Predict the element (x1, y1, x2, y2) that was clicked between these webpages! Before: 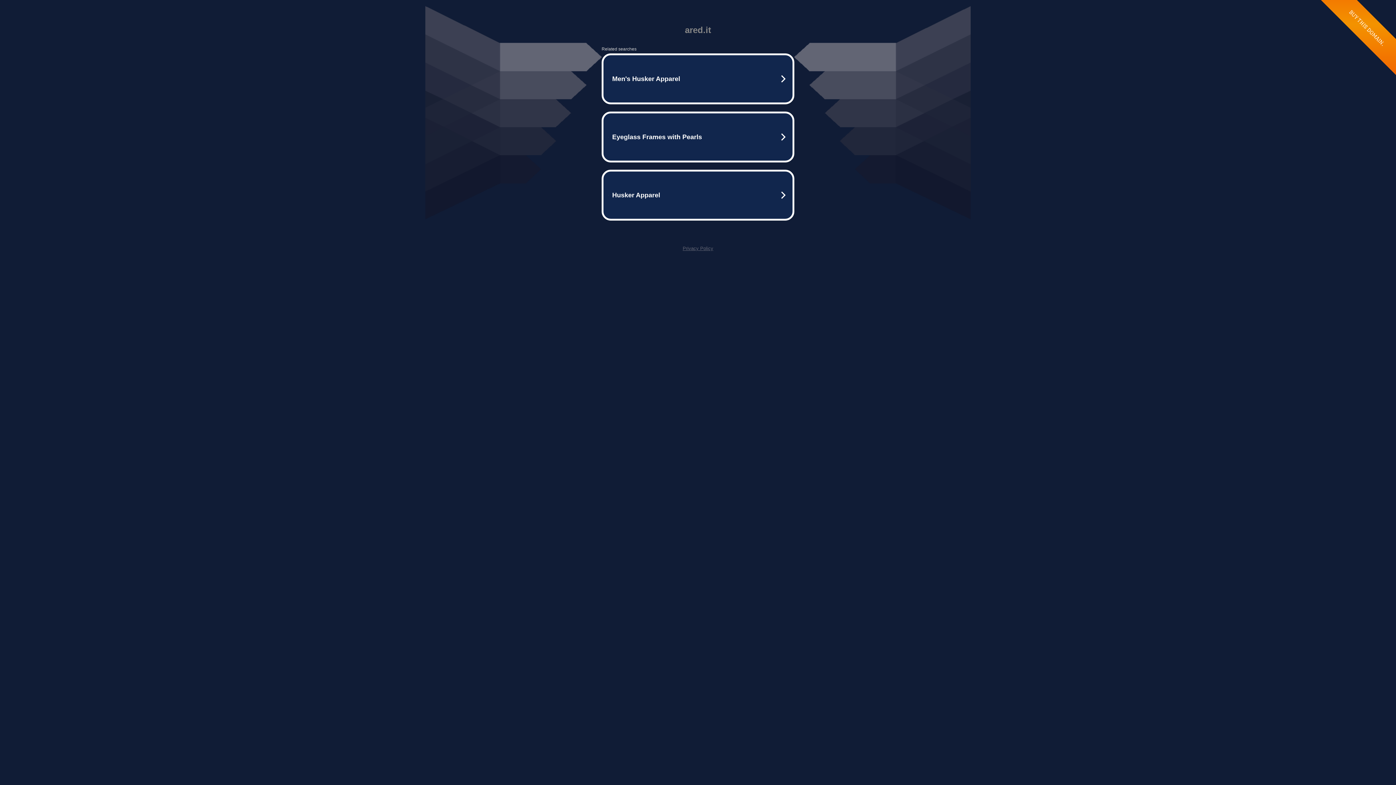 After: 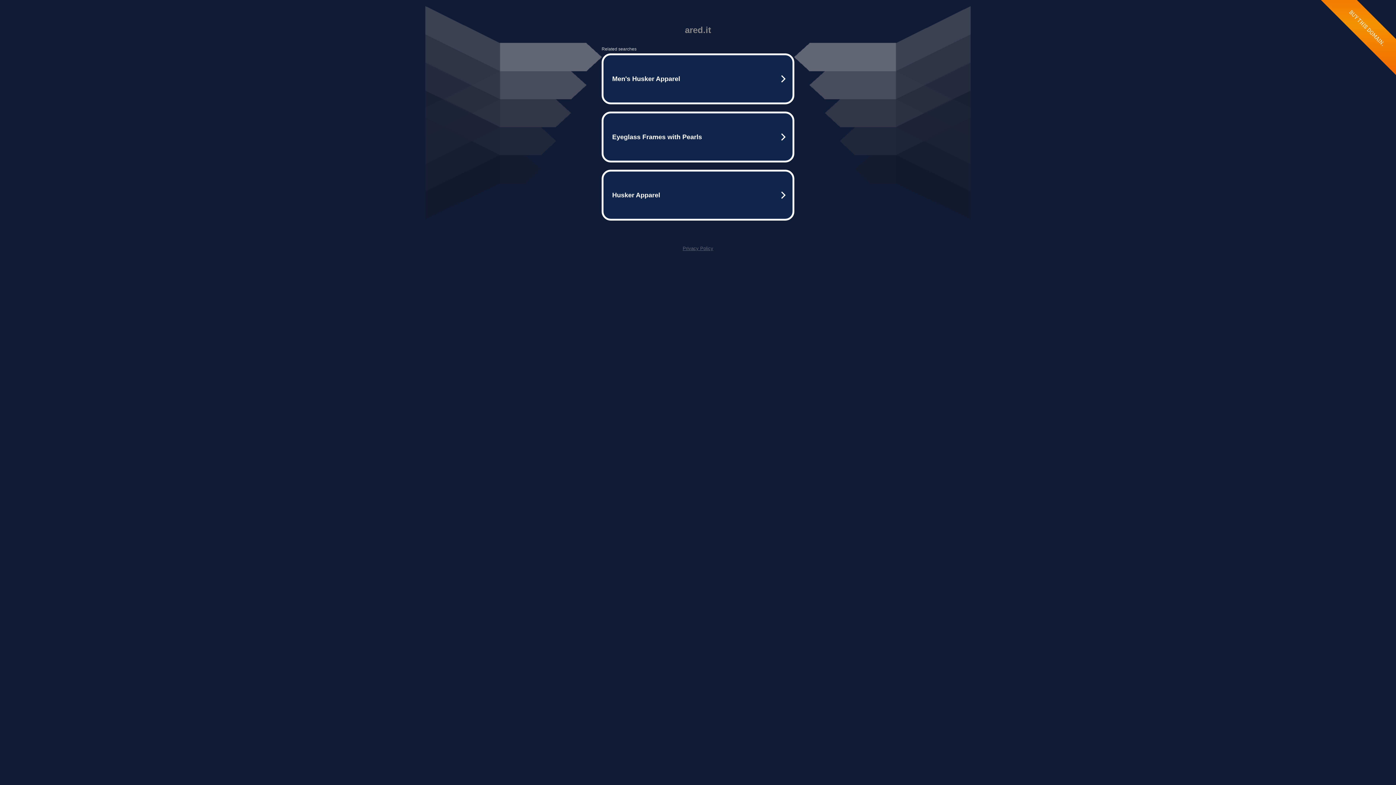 Action: label: Privacy Policy bbox: (682, 245, 713, 251)